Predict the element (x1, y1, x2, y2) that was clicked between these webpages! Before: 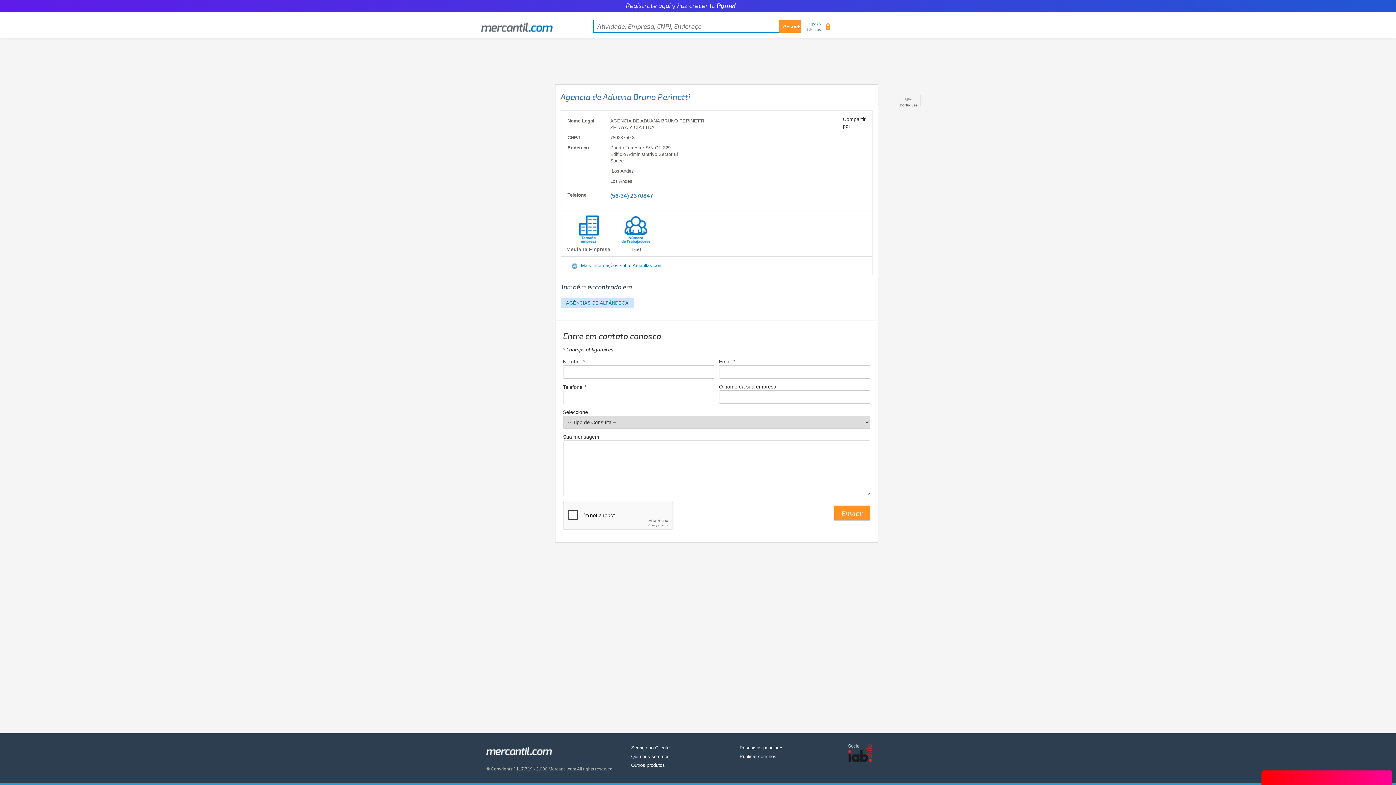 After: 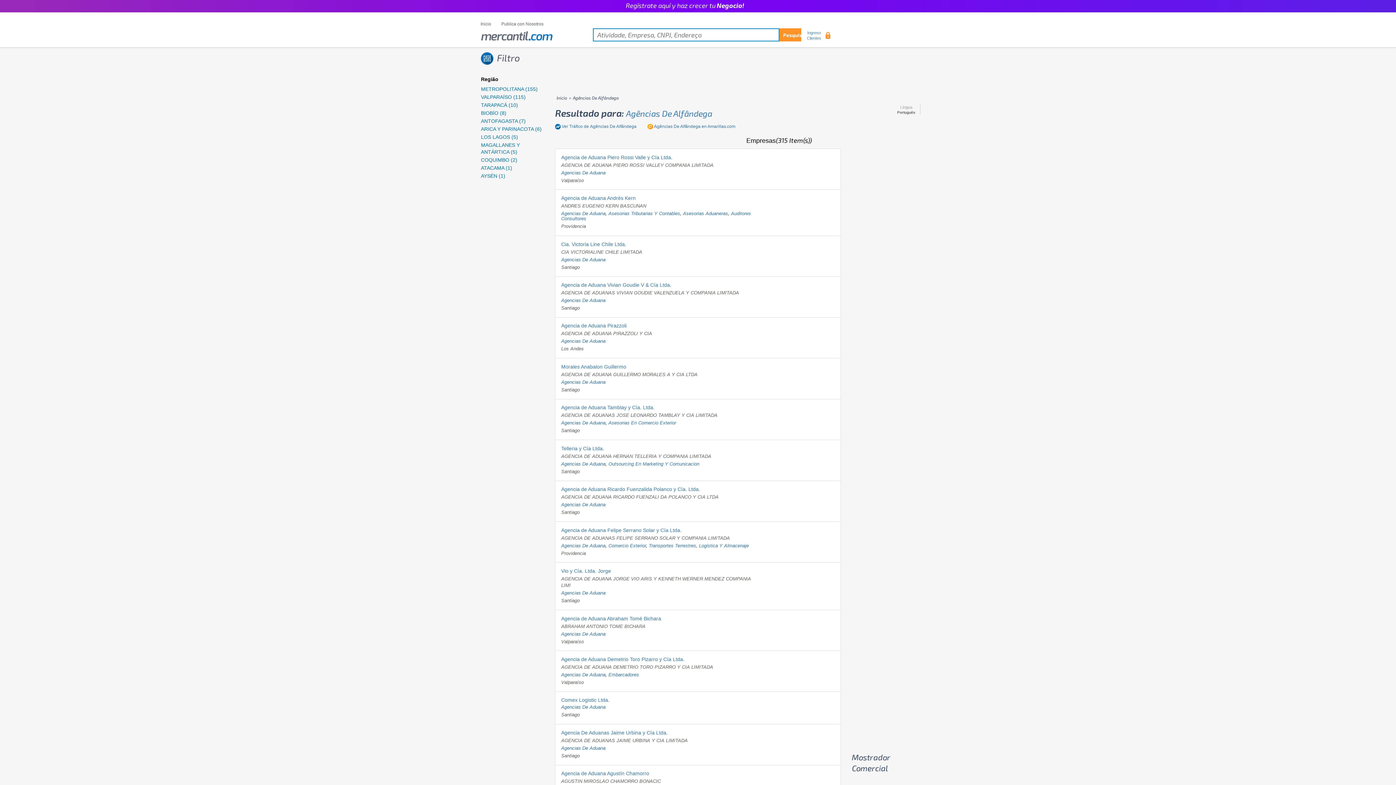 Action: label: AGÊNCIAS DE ALFÂNDEGA bbox: (560, 298, 634, 308)